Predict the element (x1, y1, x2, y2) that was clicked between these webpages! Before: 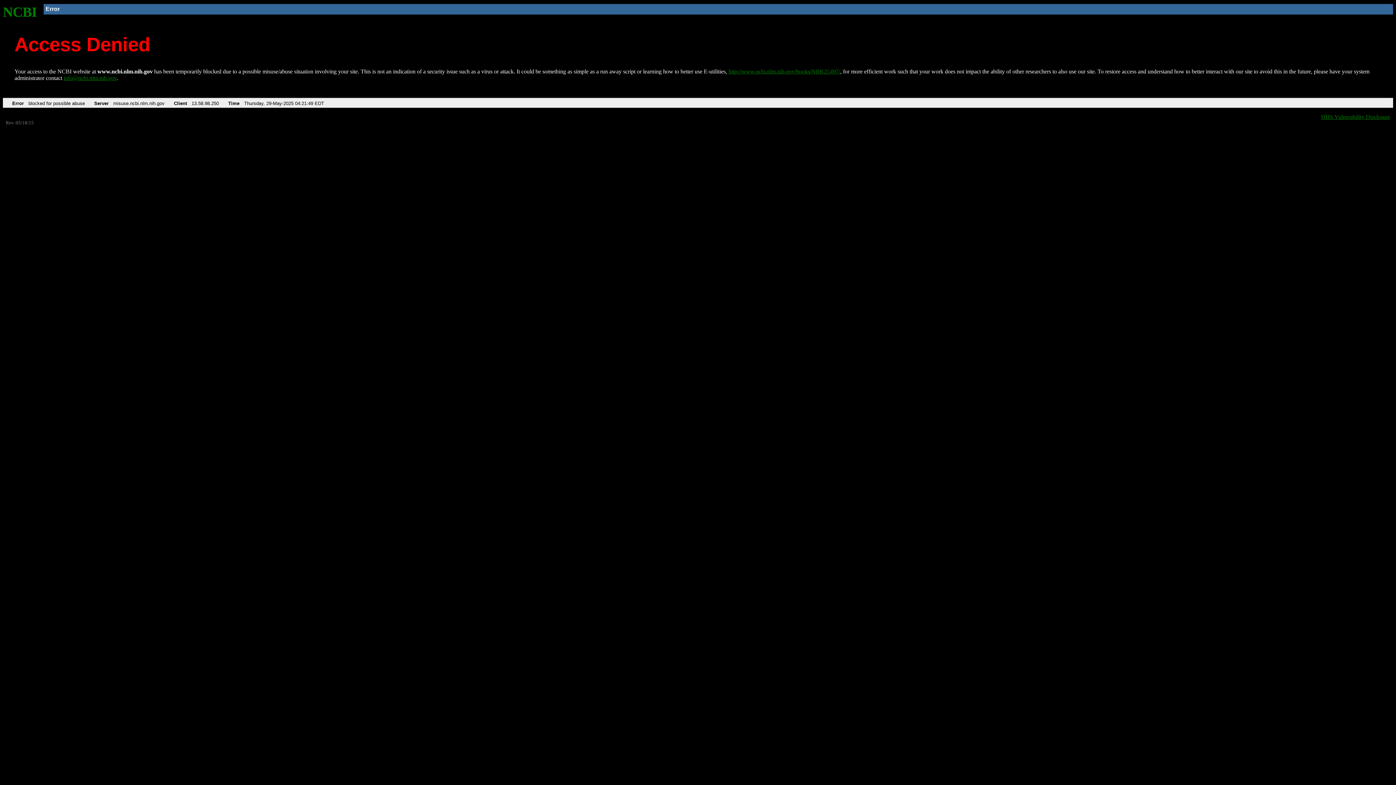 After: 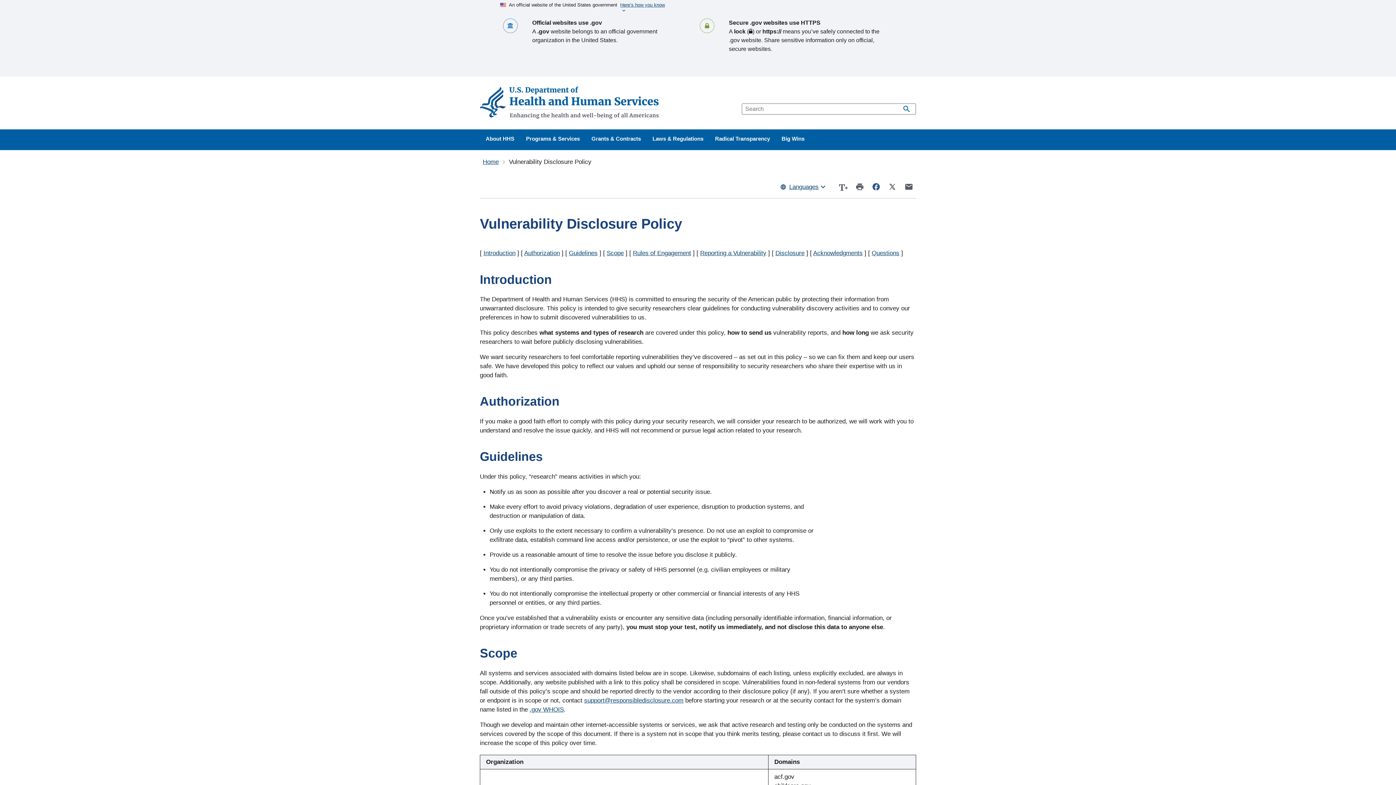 Action: bbox: (1321, 113, 1390, 119) label: HHS Vulnerability Disclosure